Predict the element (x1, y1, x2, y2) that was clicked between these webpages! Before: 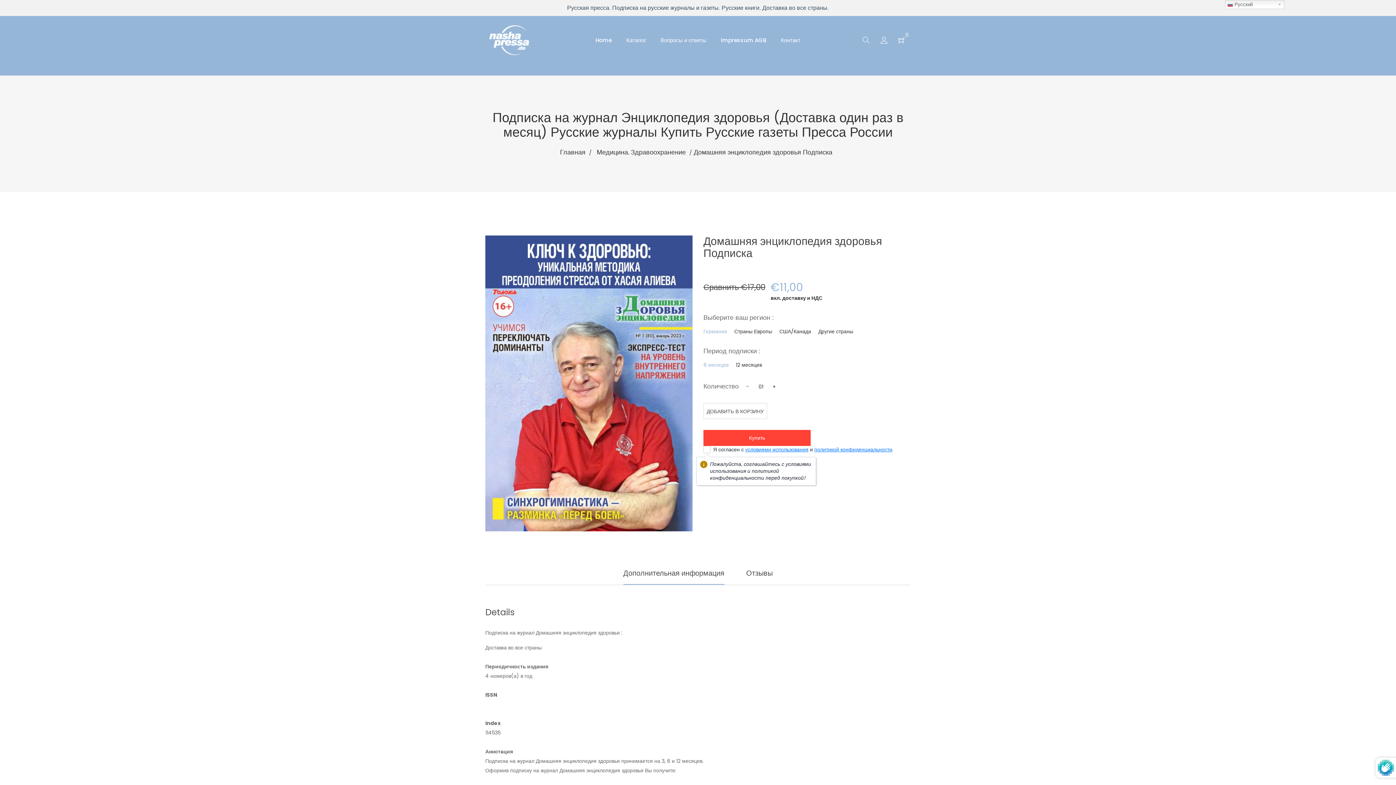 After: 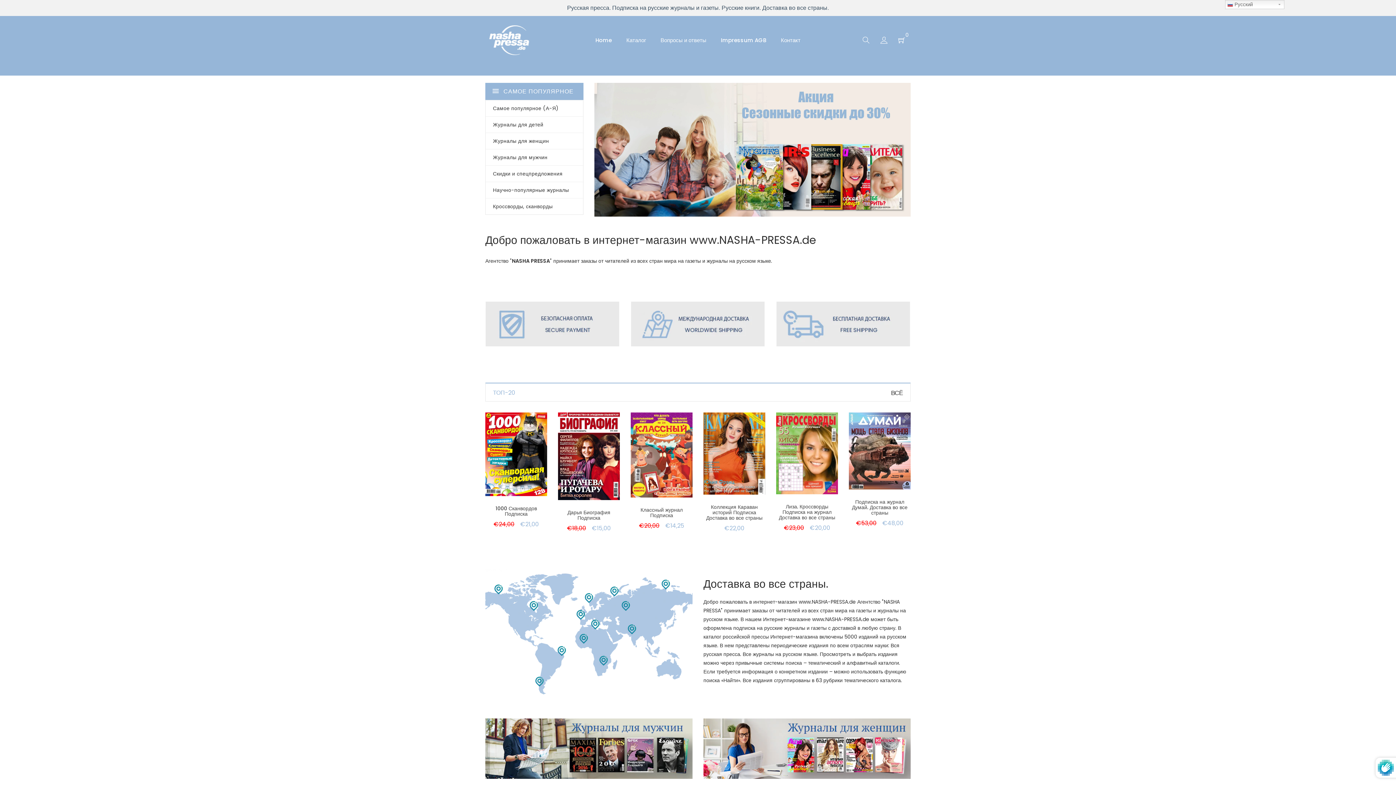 Action: bbox: (485, 8, 536, 40)